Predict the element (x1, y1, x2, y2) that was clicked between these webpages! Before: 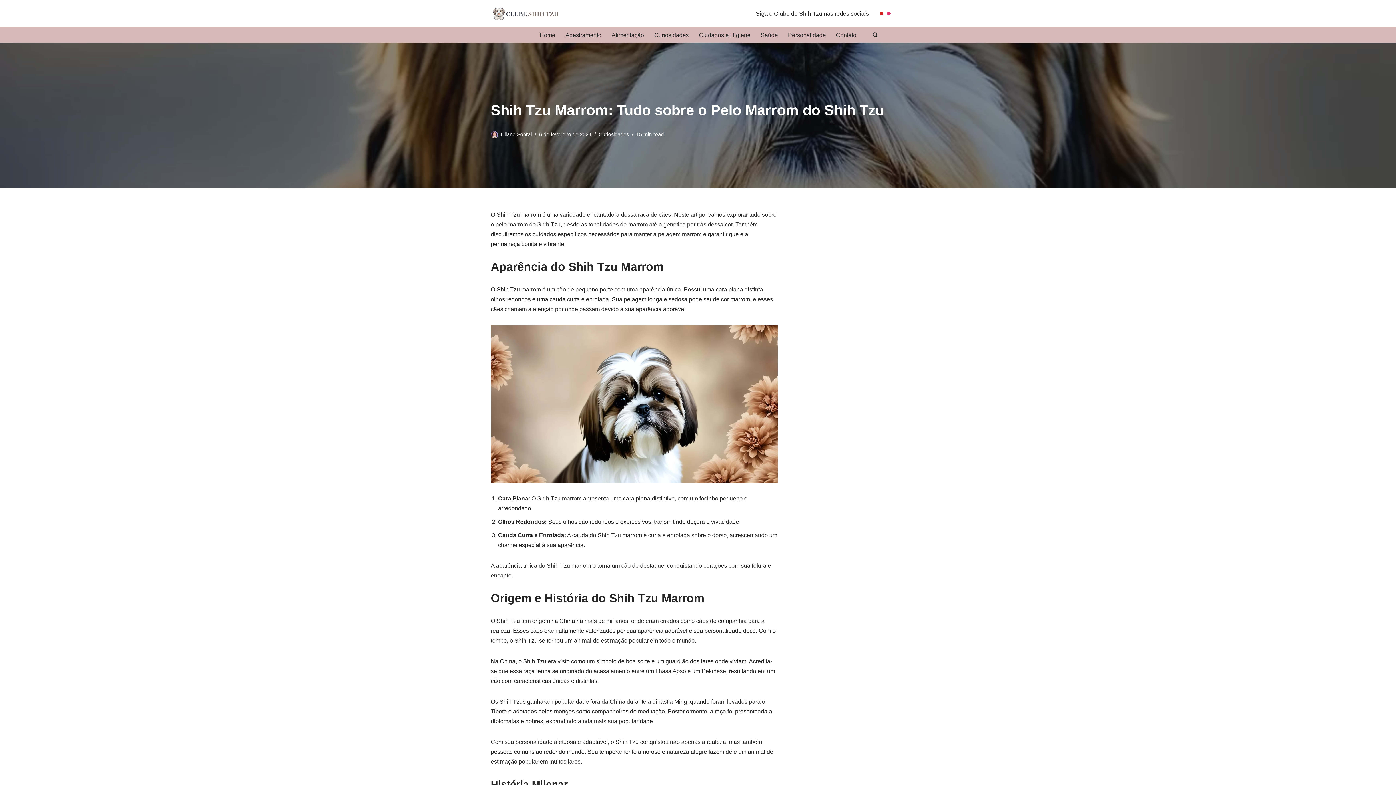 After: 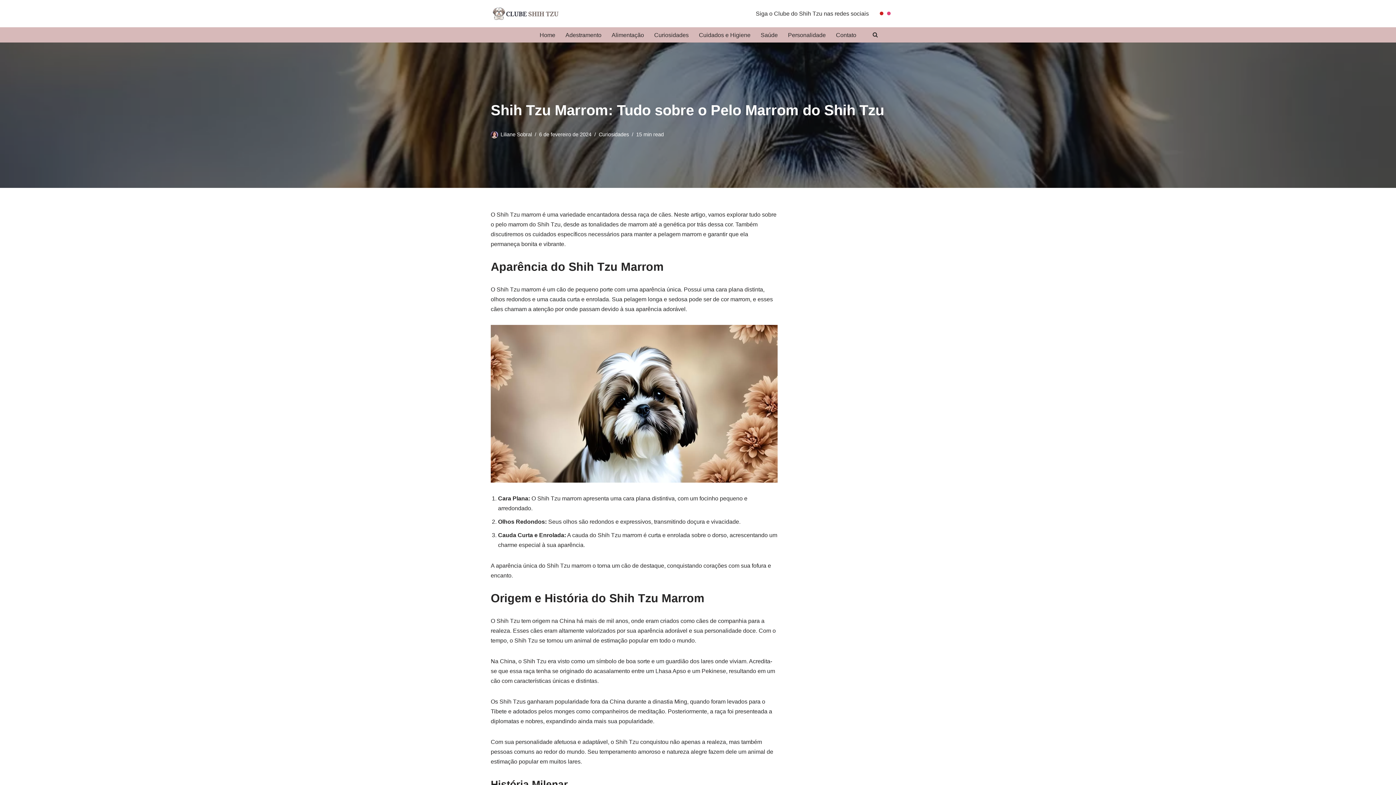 Action: label: Instagram bbox: (887, 11, 890, 15)